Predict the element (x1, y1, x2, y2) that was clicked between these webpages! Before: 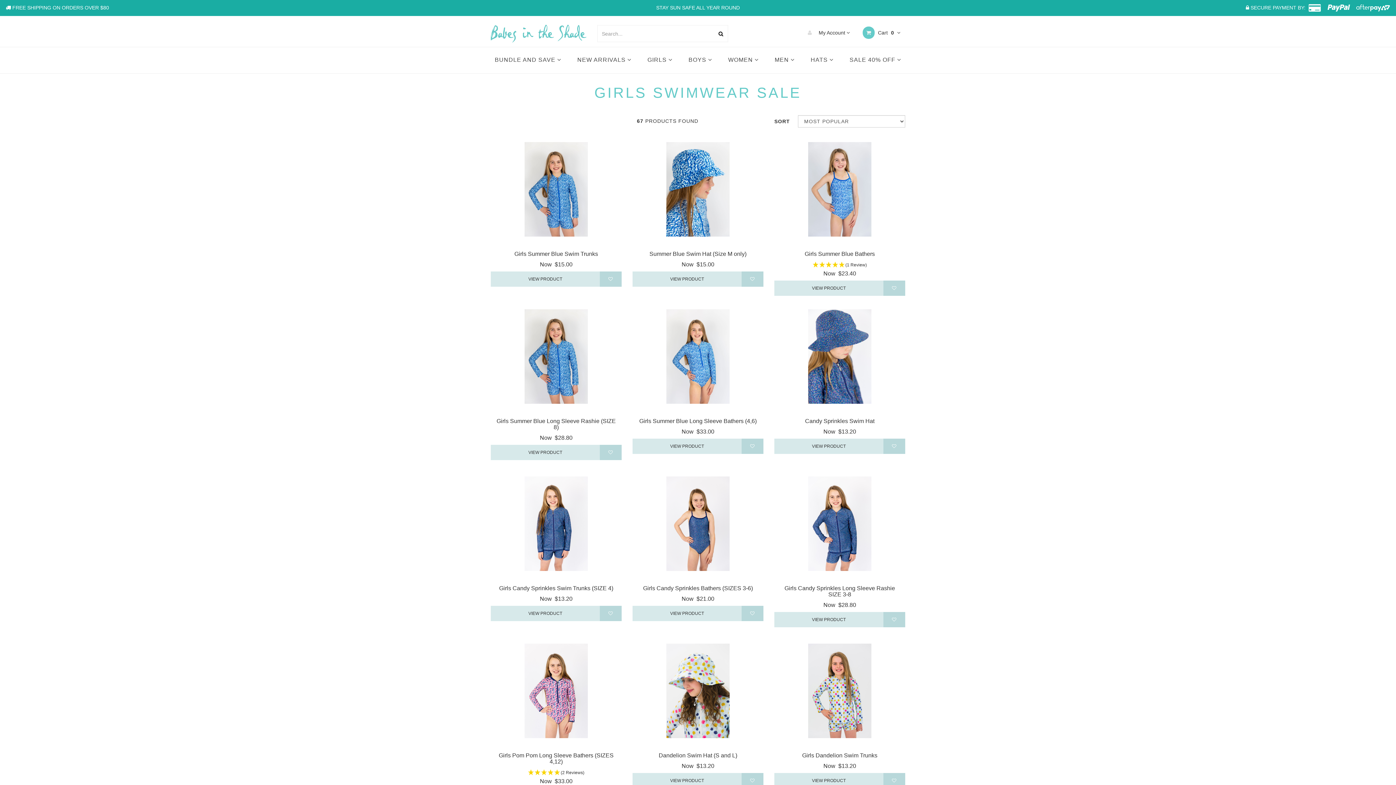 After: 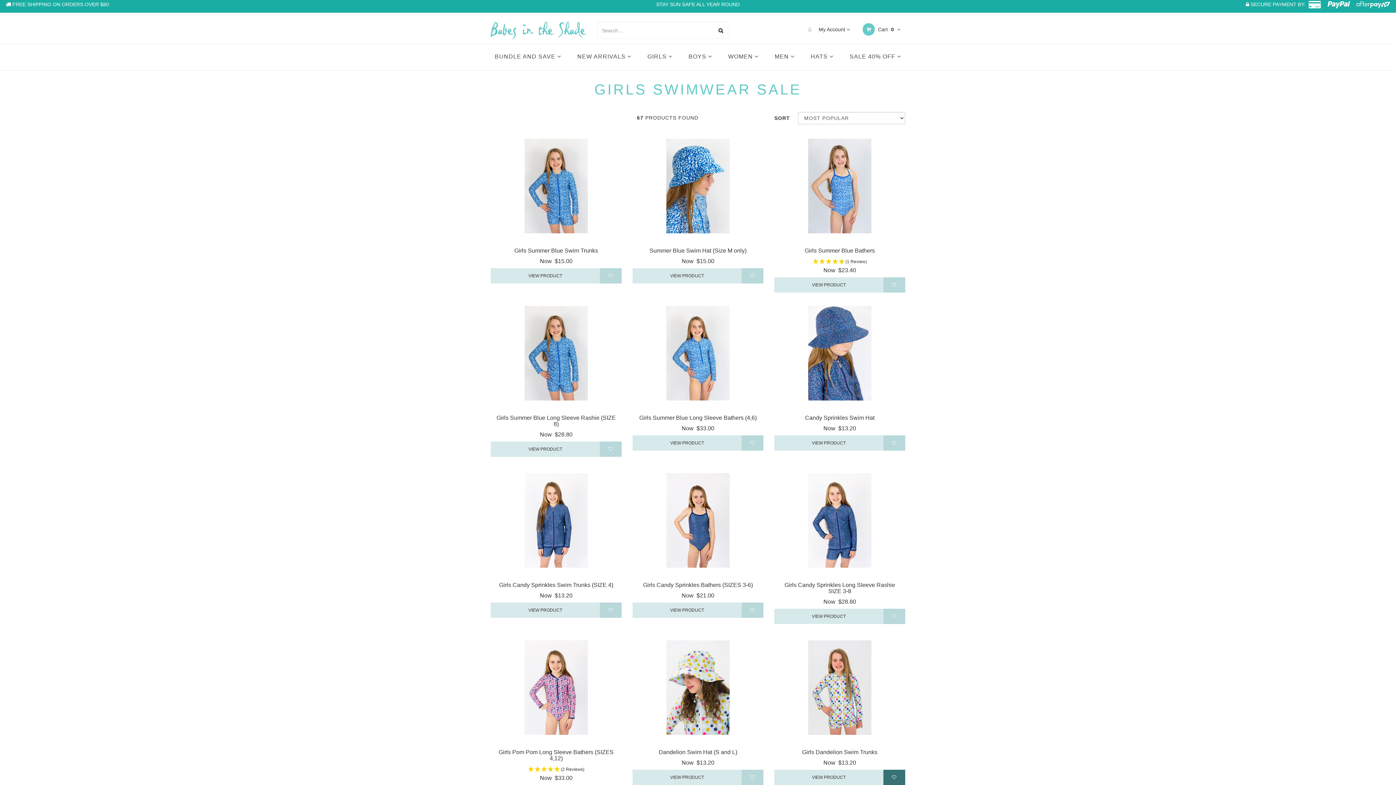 Action: bbox: (883, 773, 905, 788)